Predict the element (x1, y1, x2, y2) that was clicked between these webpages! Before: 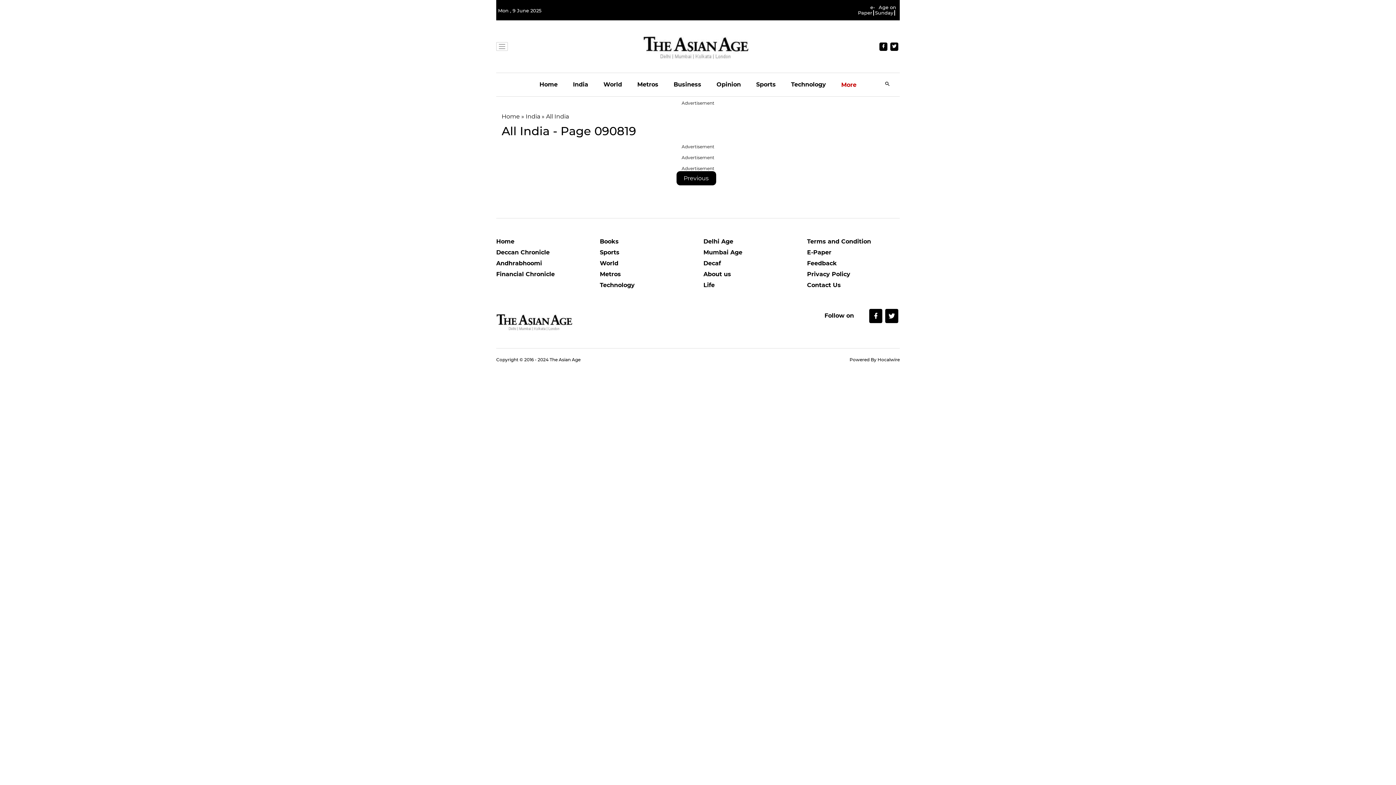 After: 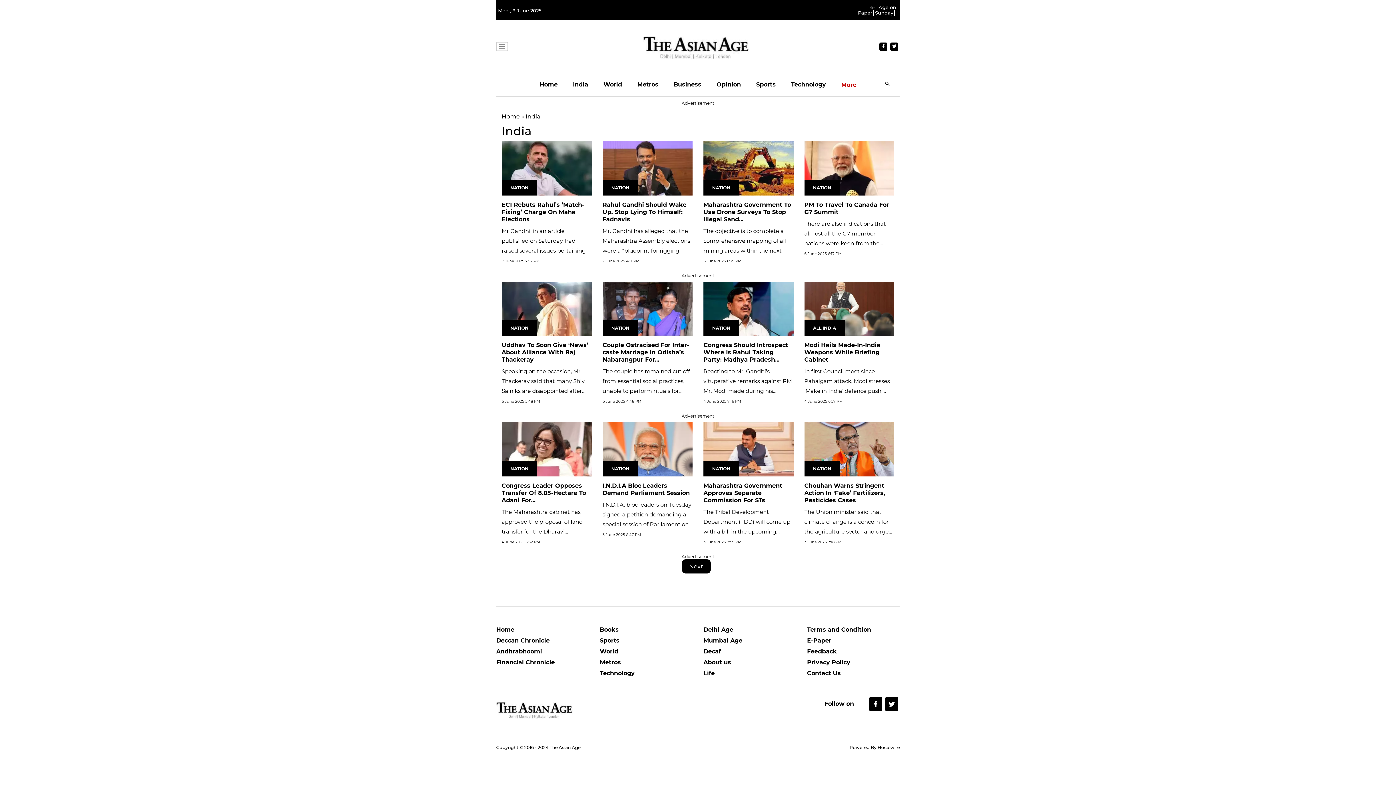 Action: label: India bbox: (573, 73, 588, 96)